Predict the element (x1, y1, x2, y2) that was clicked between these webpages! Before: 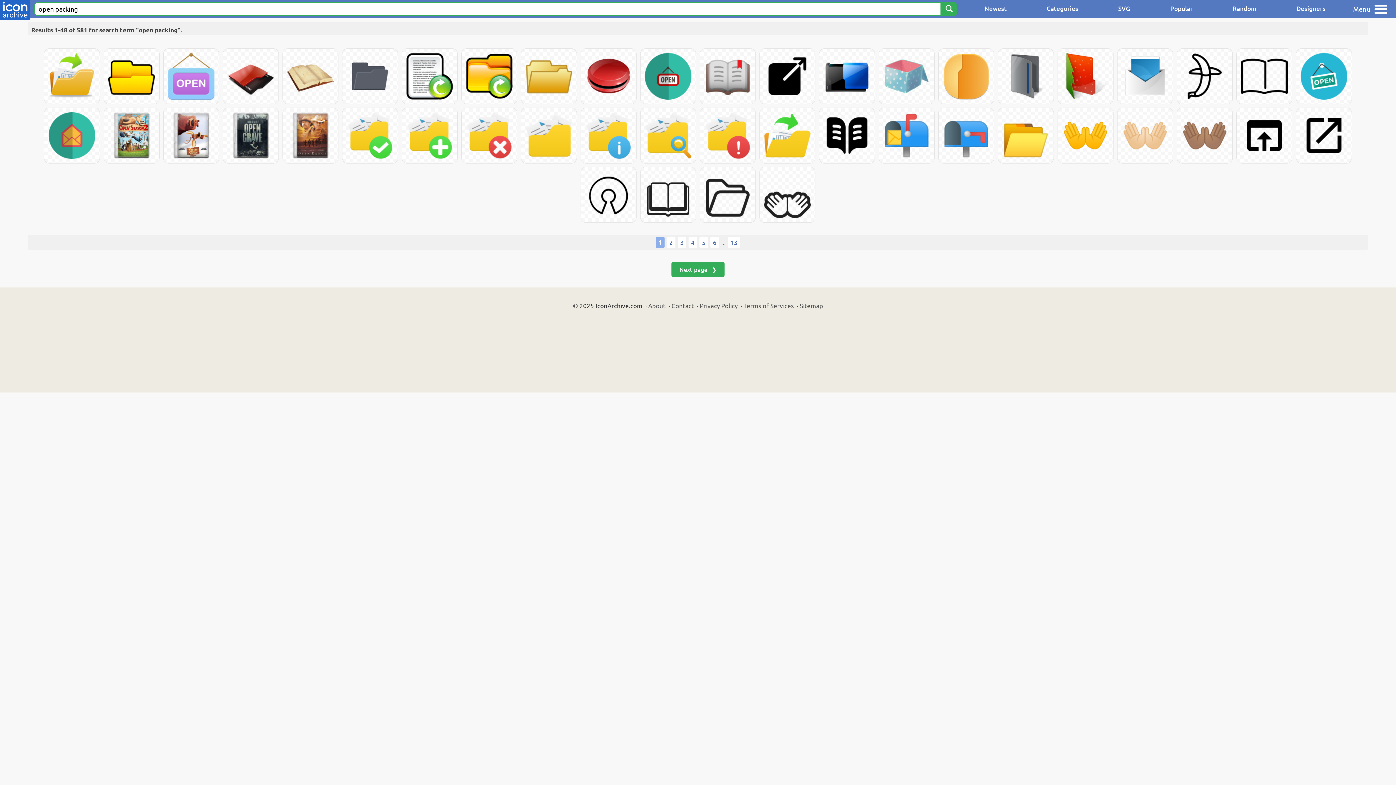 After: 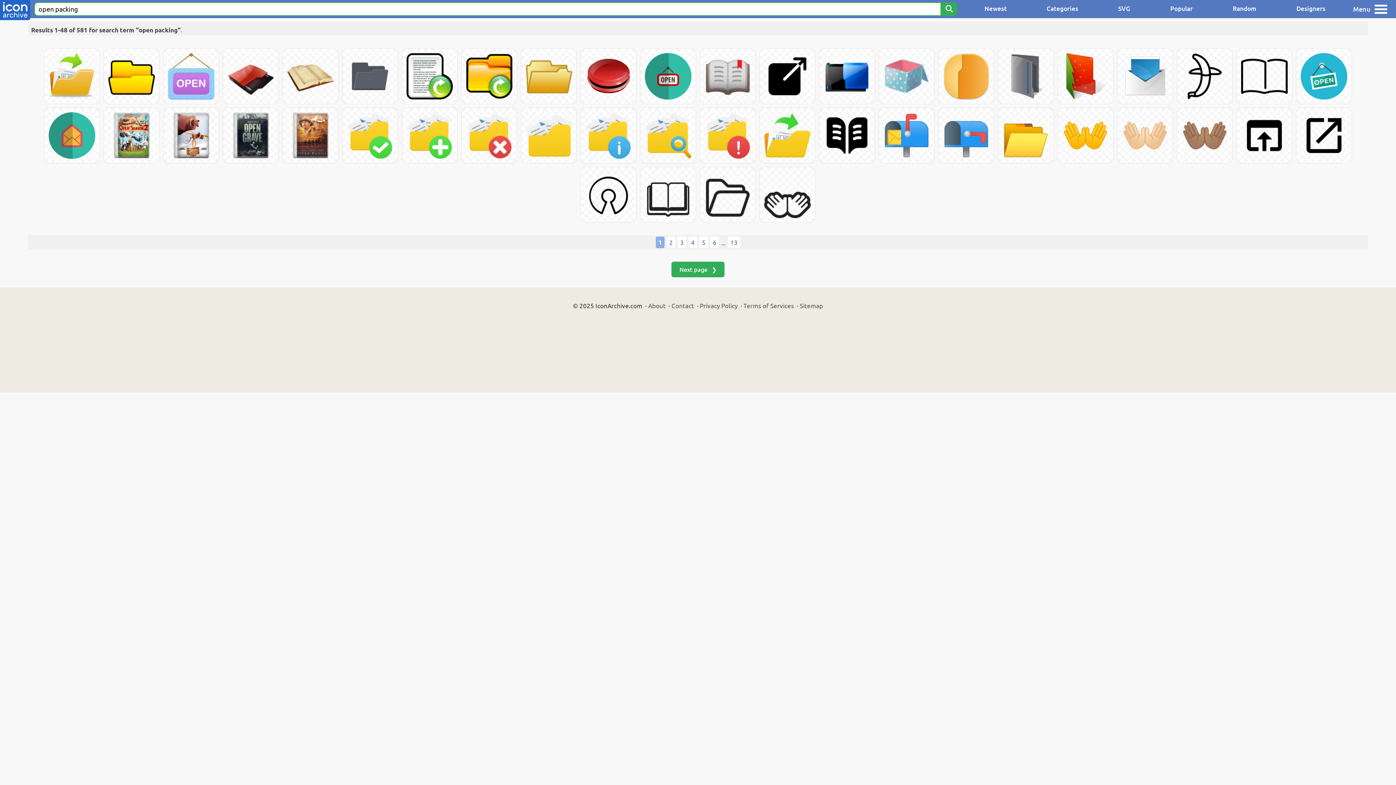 Action: label: Search bbox: (940, 2, 957, 16)